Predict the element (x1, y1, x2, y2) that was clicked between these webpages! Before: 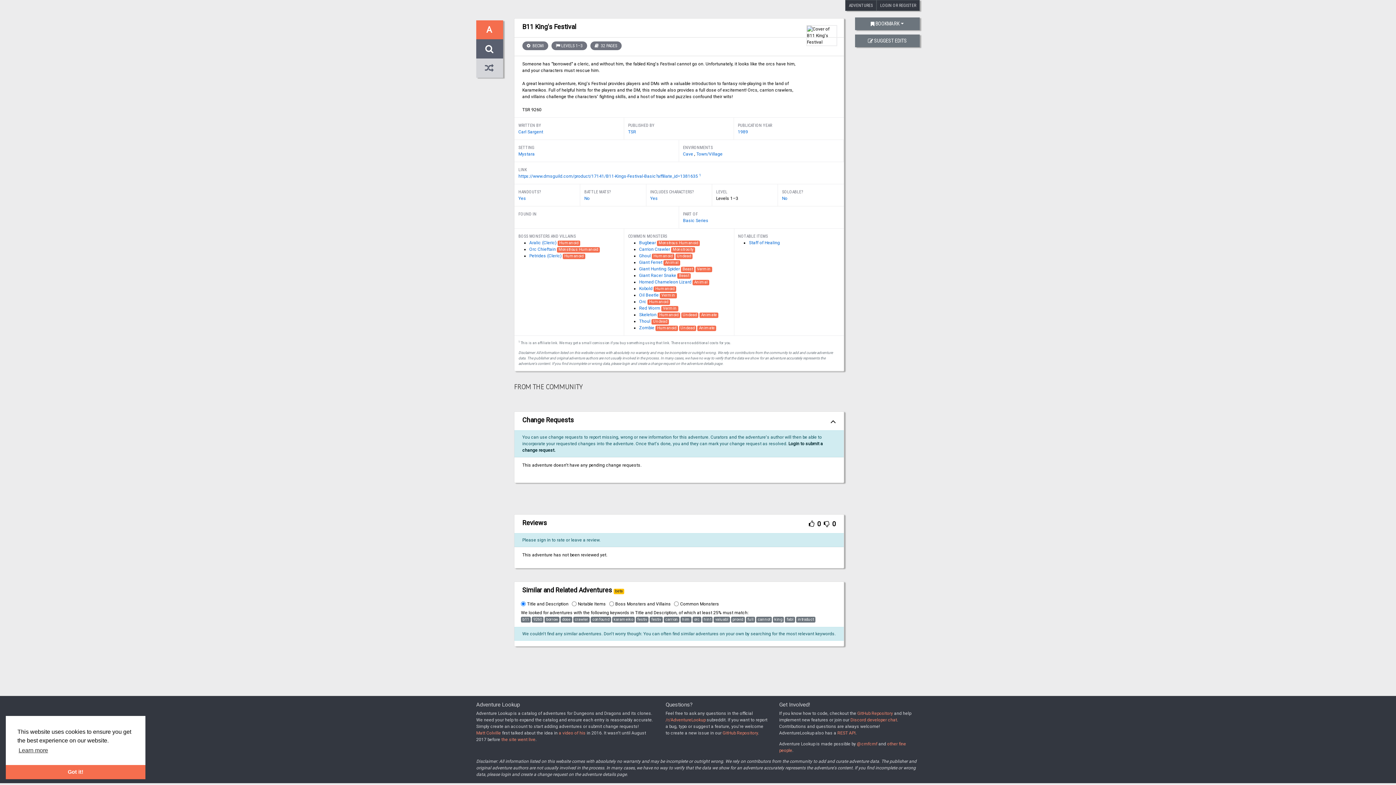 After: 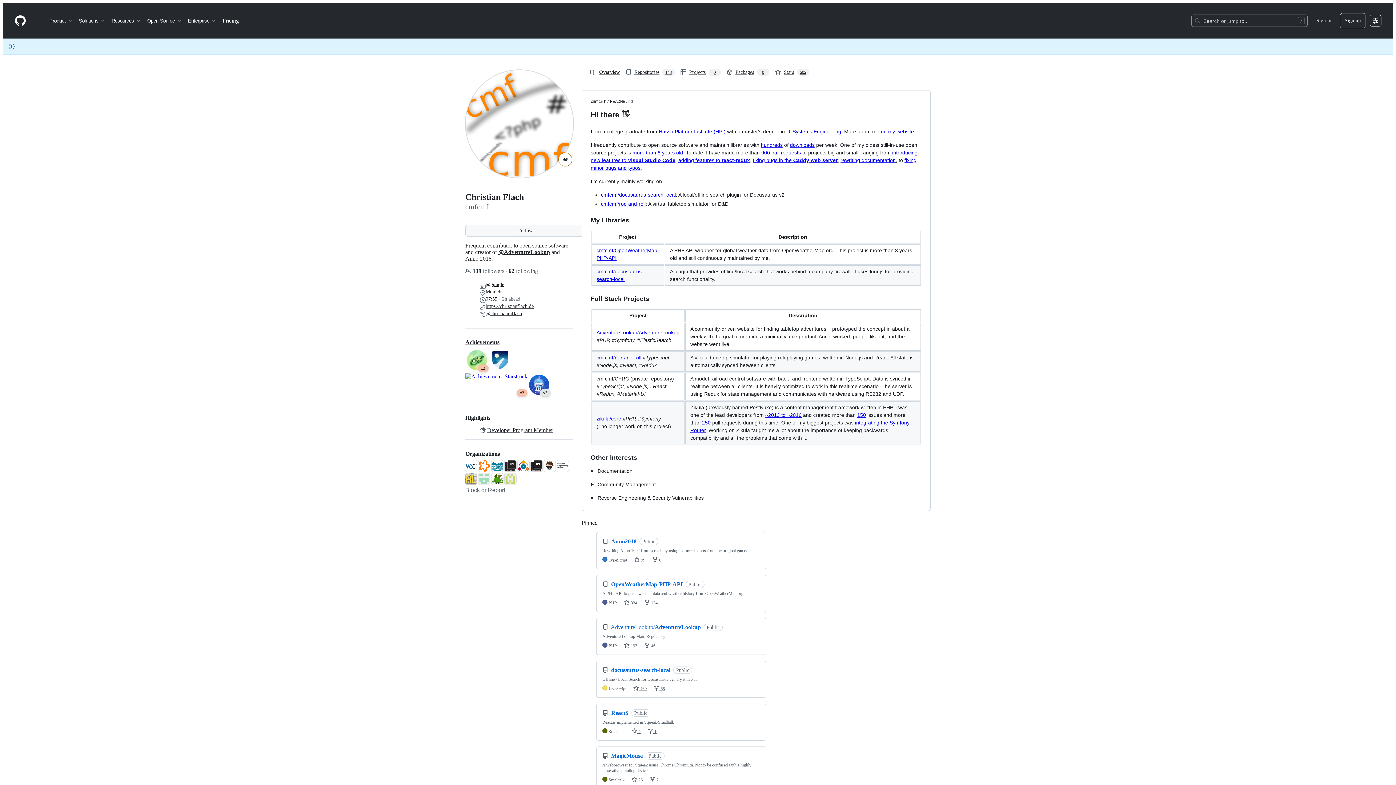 Action: label: @cmfcmf bbox: (857, 741, 877, 746)